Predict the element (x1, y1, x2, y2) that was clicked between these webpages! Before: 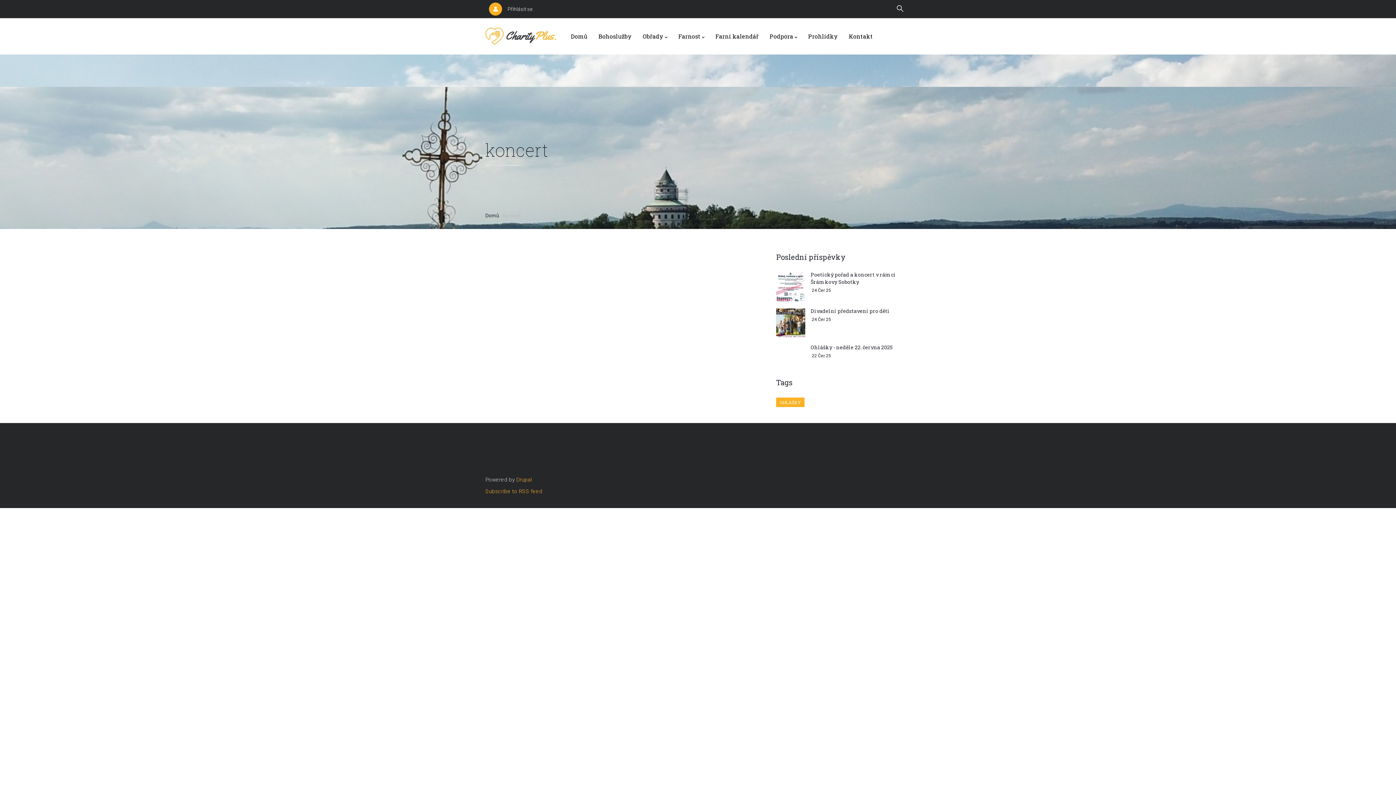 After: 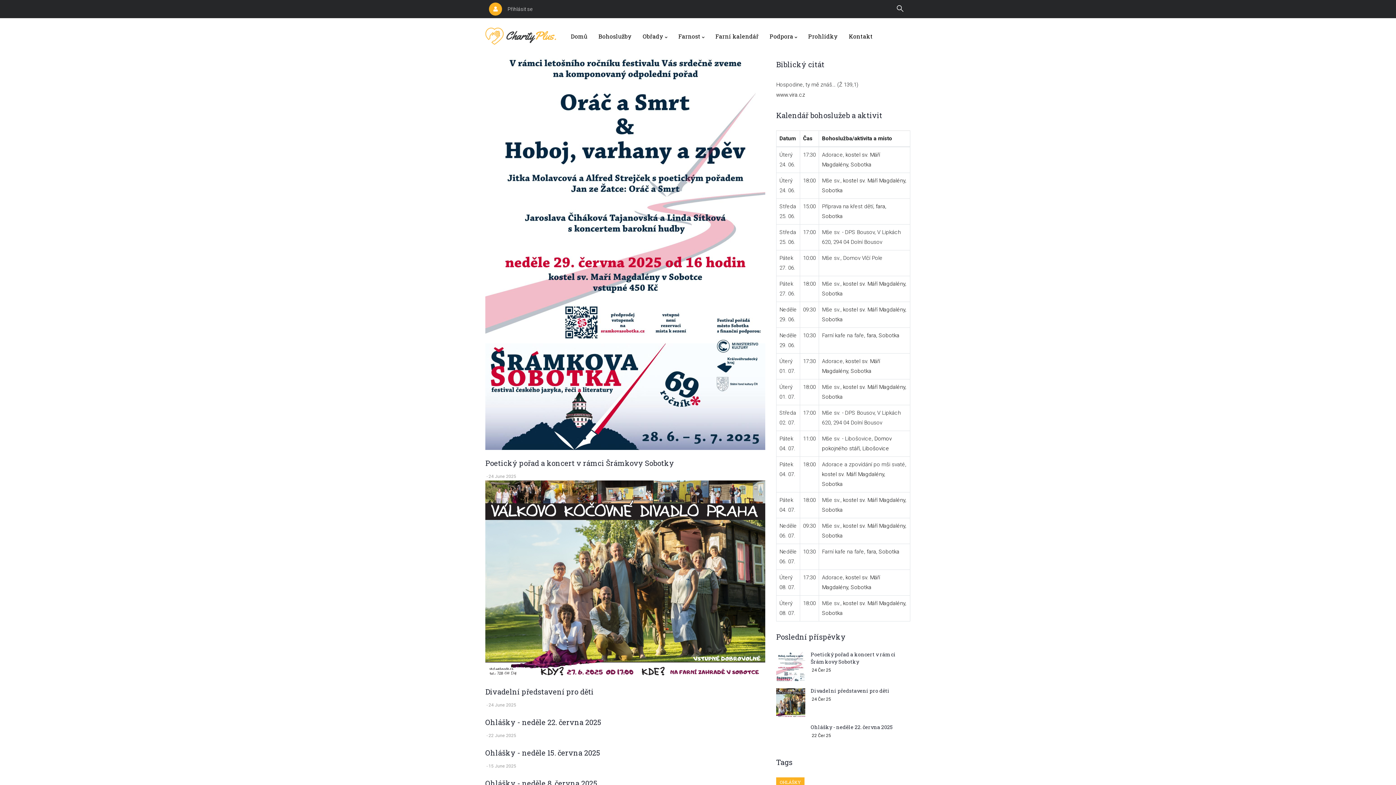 Action: bbox: (485, 212, 499, 218) label: Domů